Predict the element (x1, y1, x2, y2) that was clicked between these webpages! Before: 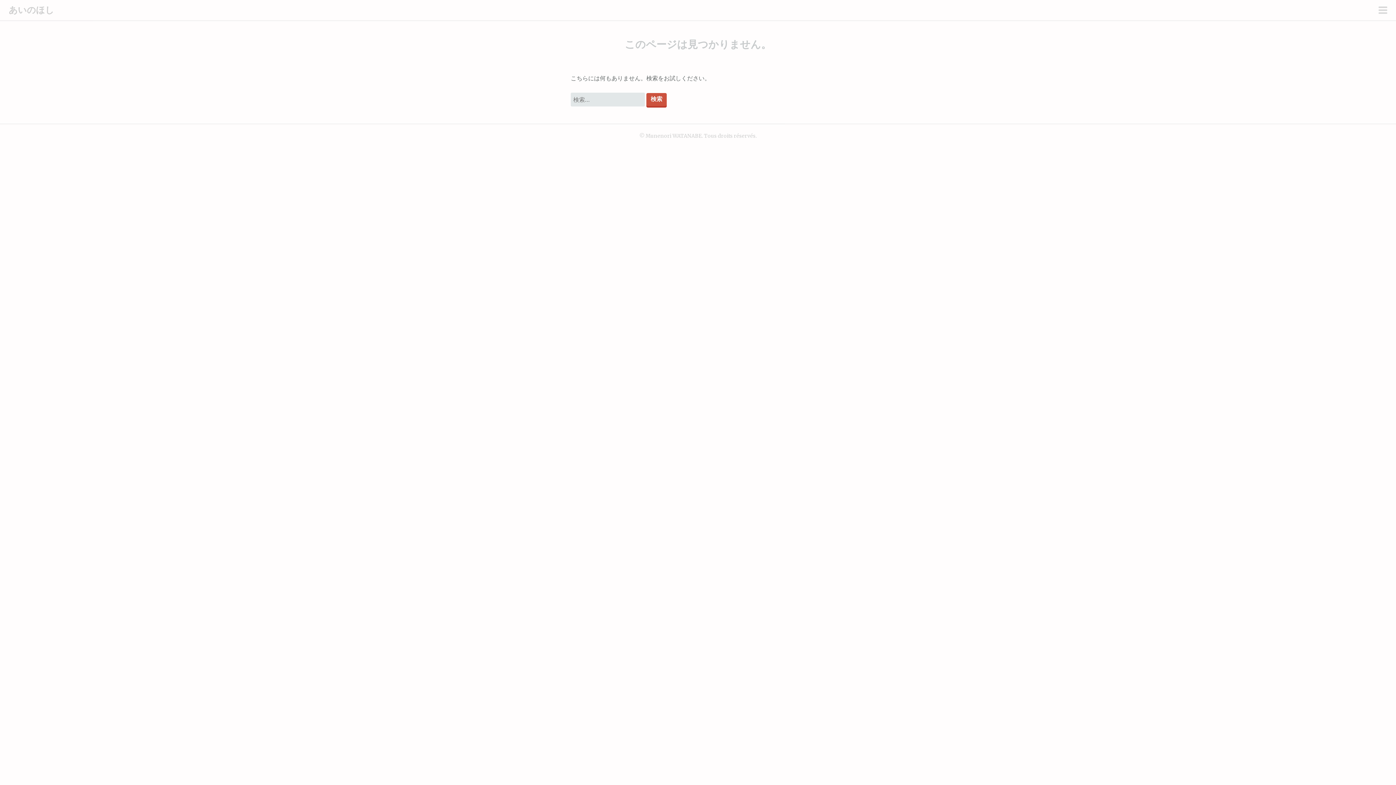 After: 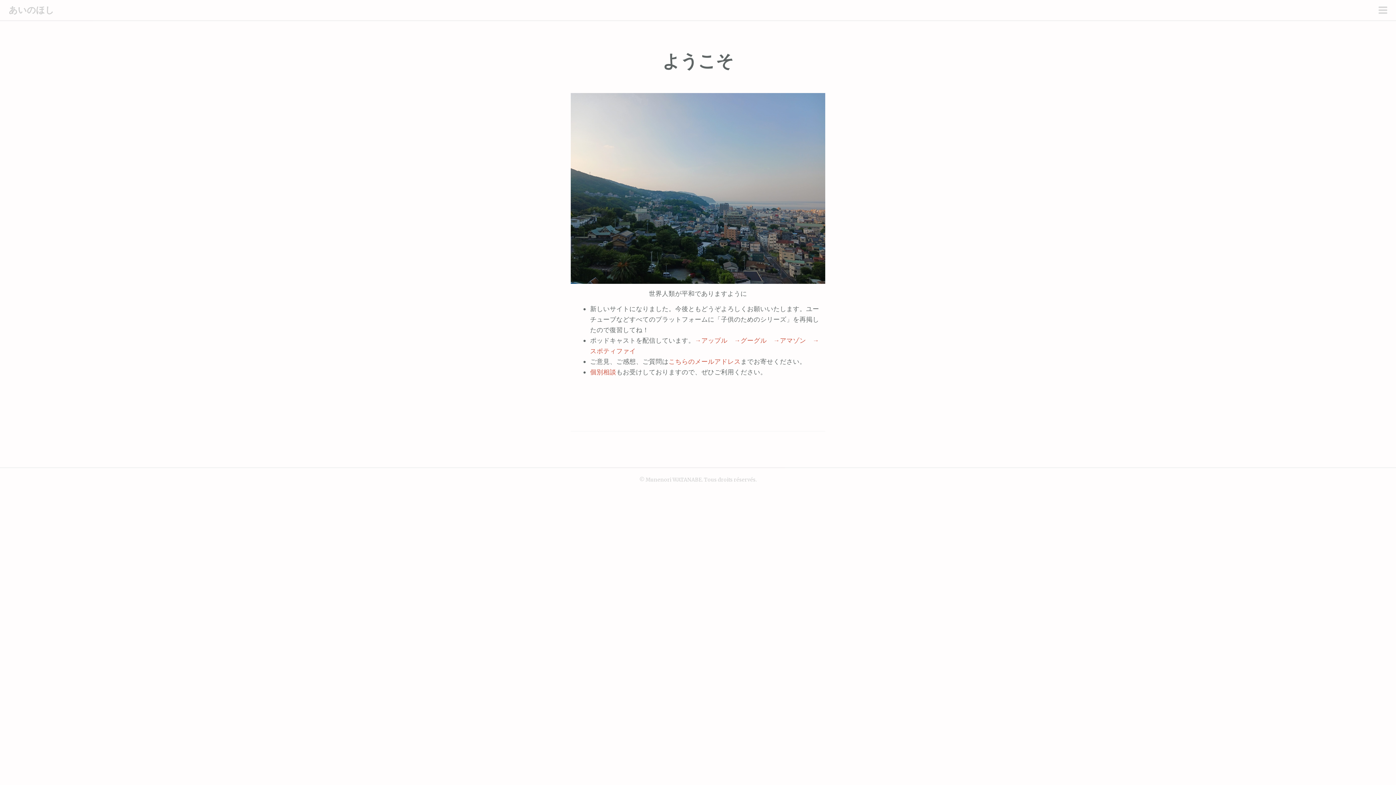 Action: label: あいのほし bbox: (8, 4, 54, 15)